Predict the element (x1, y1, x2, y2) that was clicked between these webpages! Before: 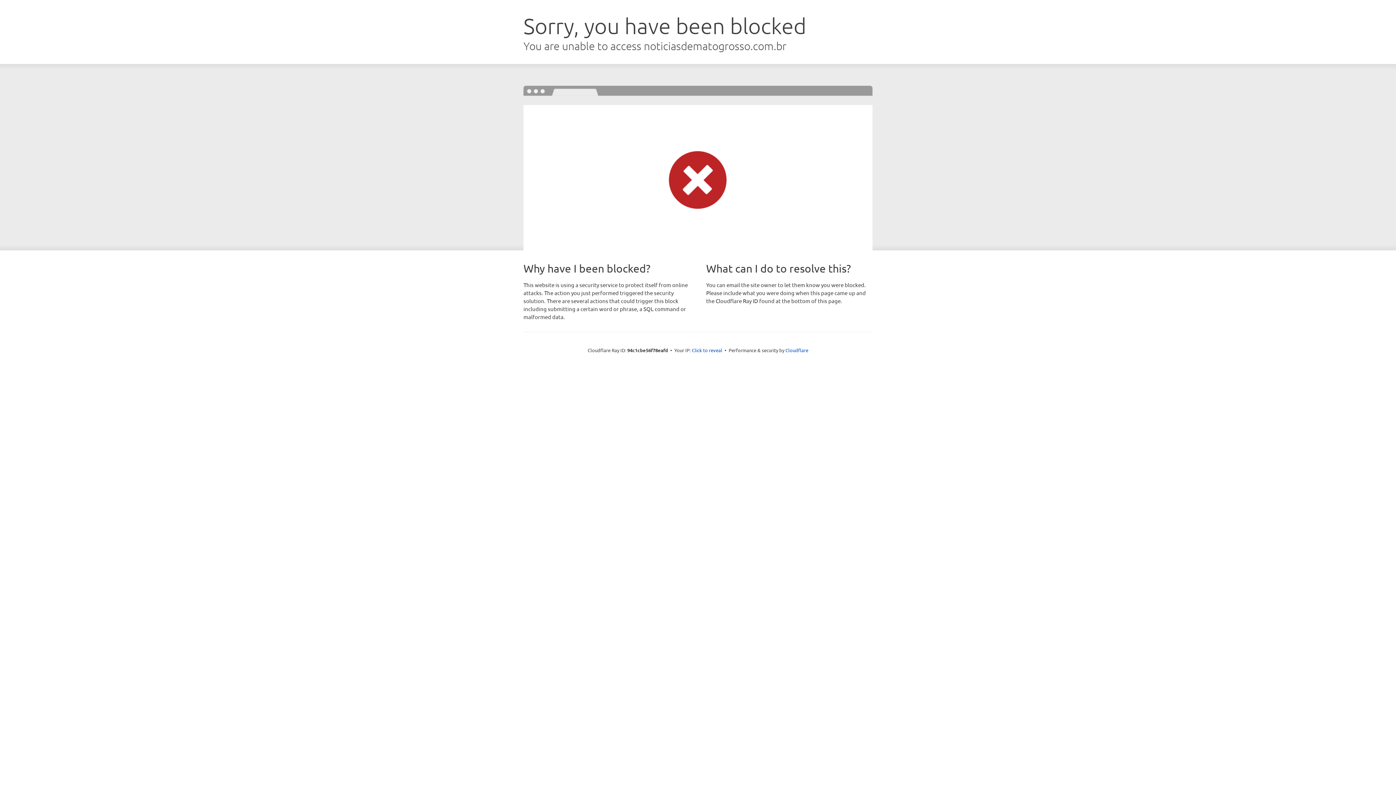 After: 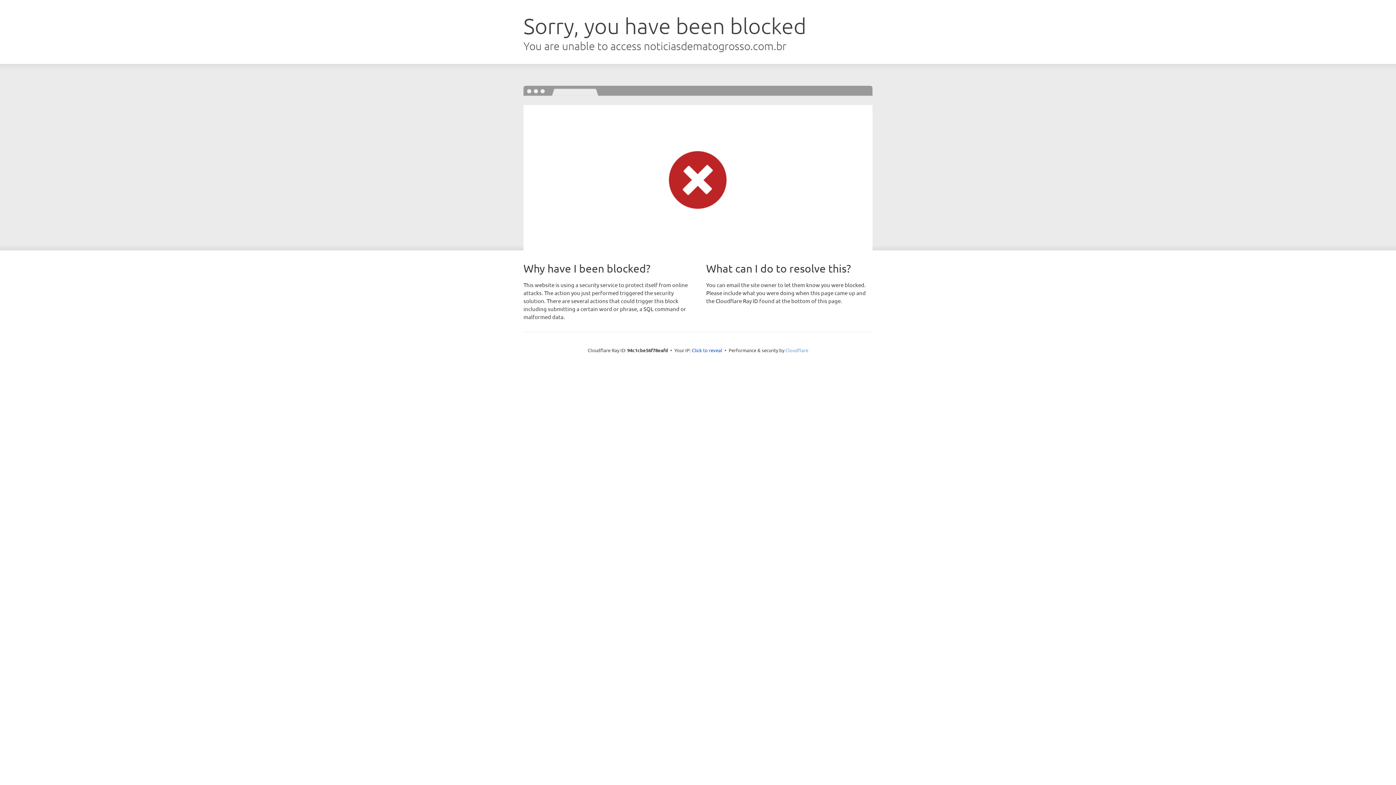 Action: label: Cloudflare bbox: (785, 347, 808, 353)